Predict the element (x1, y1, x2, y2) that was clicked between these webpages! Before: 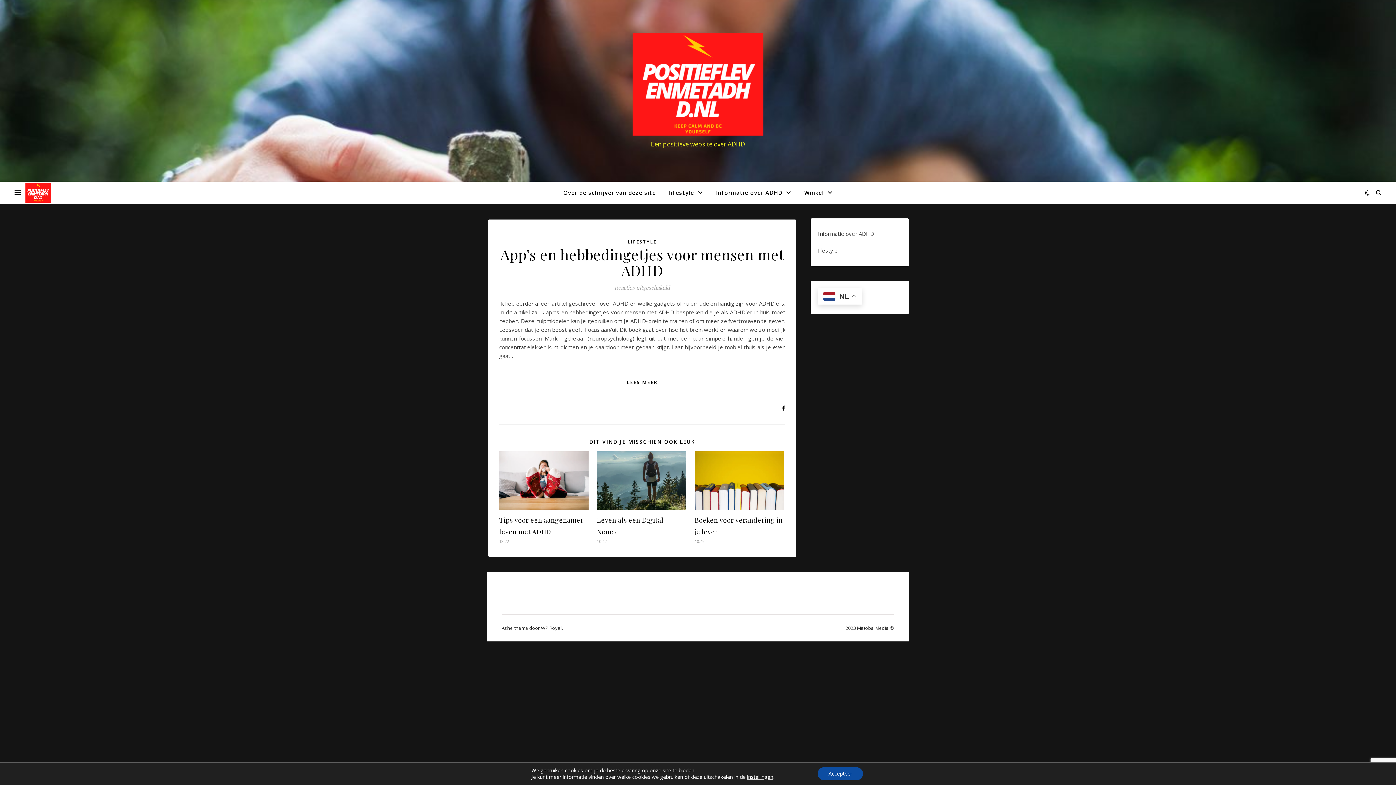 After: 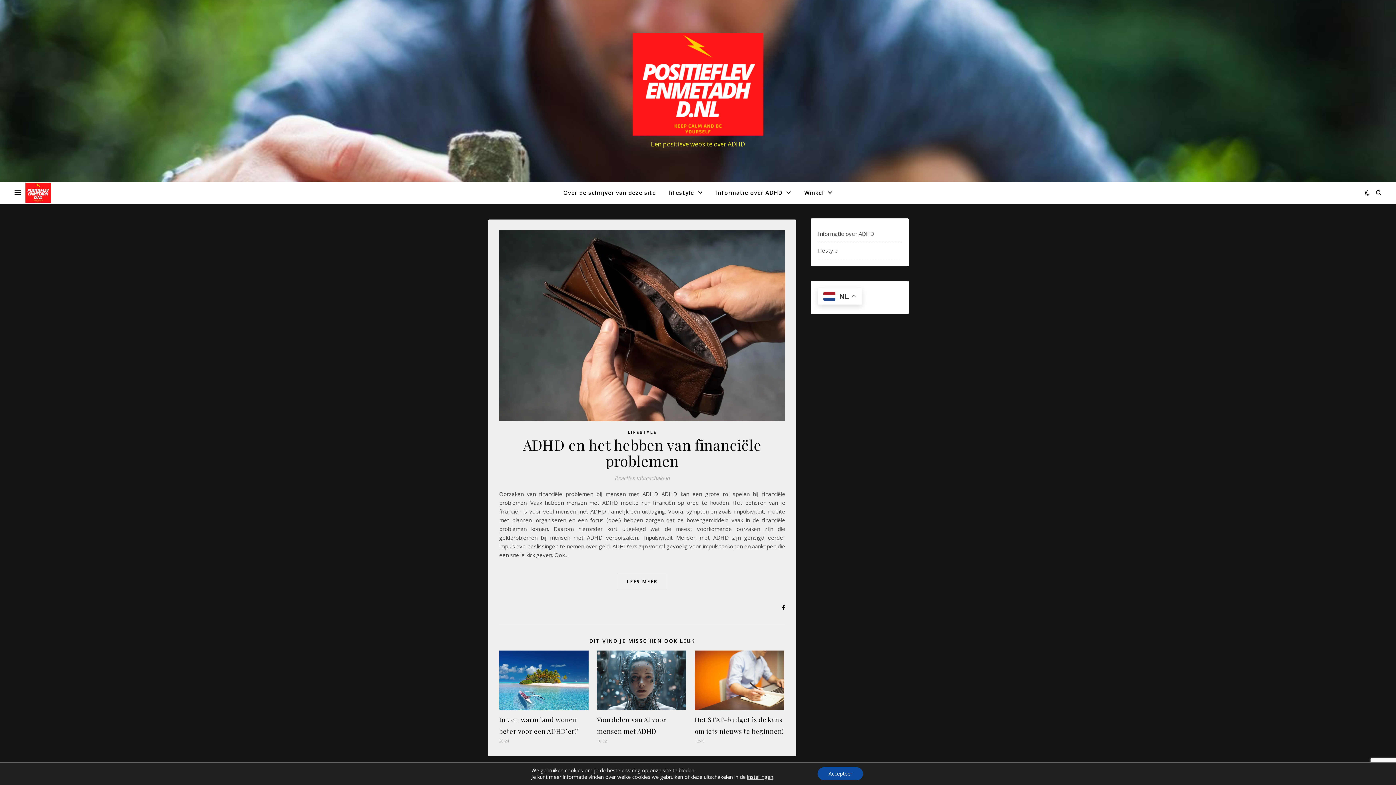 Action: bbox: (632, 33, 763, 135)